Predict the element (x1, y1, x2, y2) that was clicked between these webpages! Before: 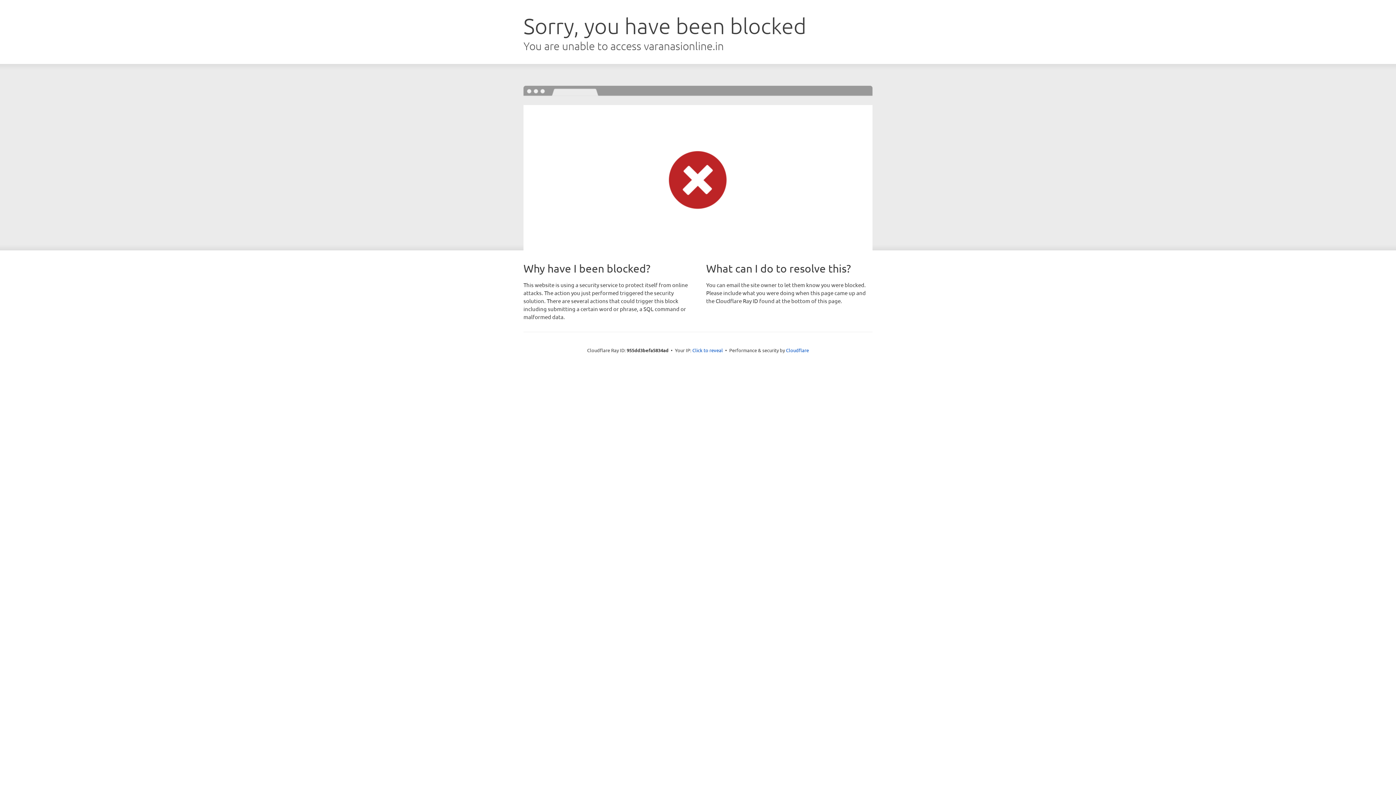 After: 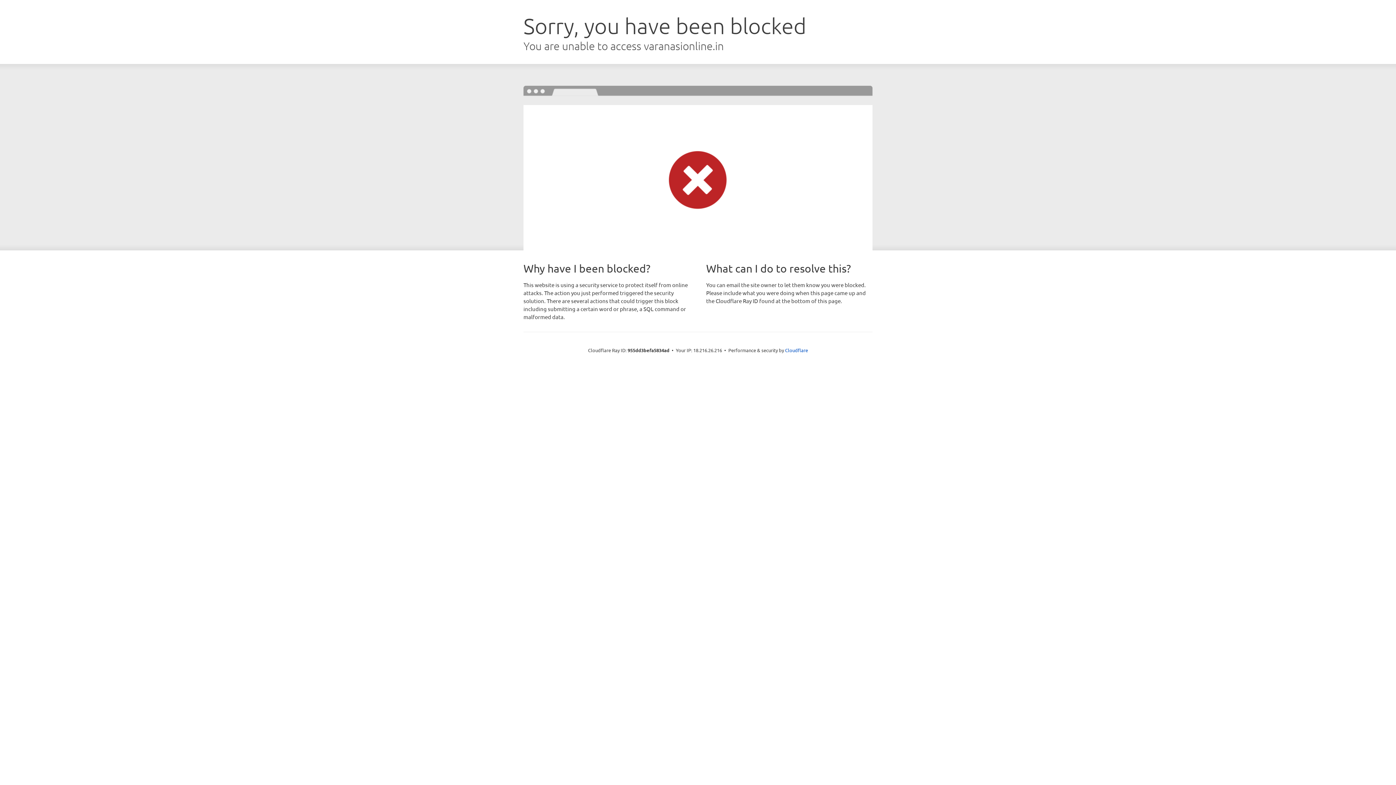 Action: bbox: (692, 346, 723, 353) label: Click to reveal